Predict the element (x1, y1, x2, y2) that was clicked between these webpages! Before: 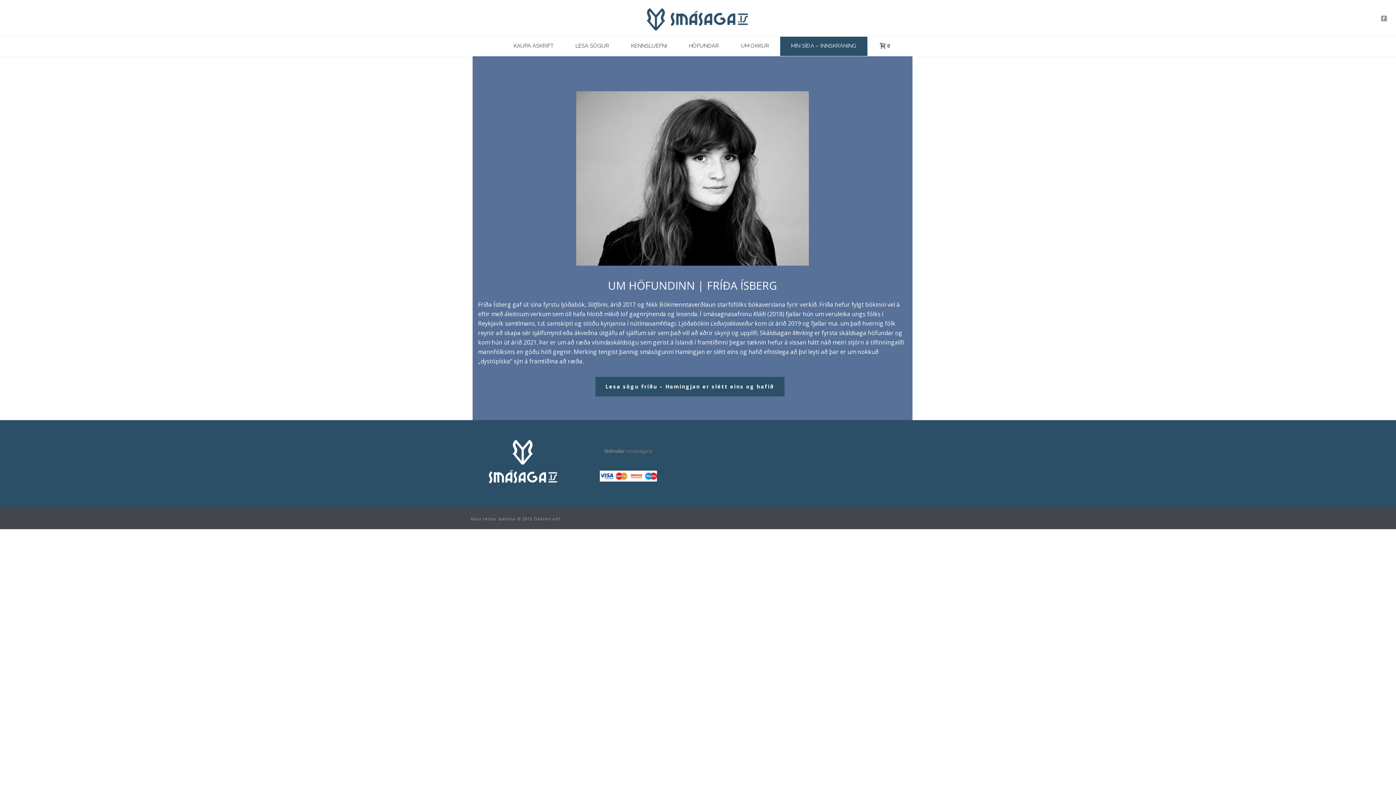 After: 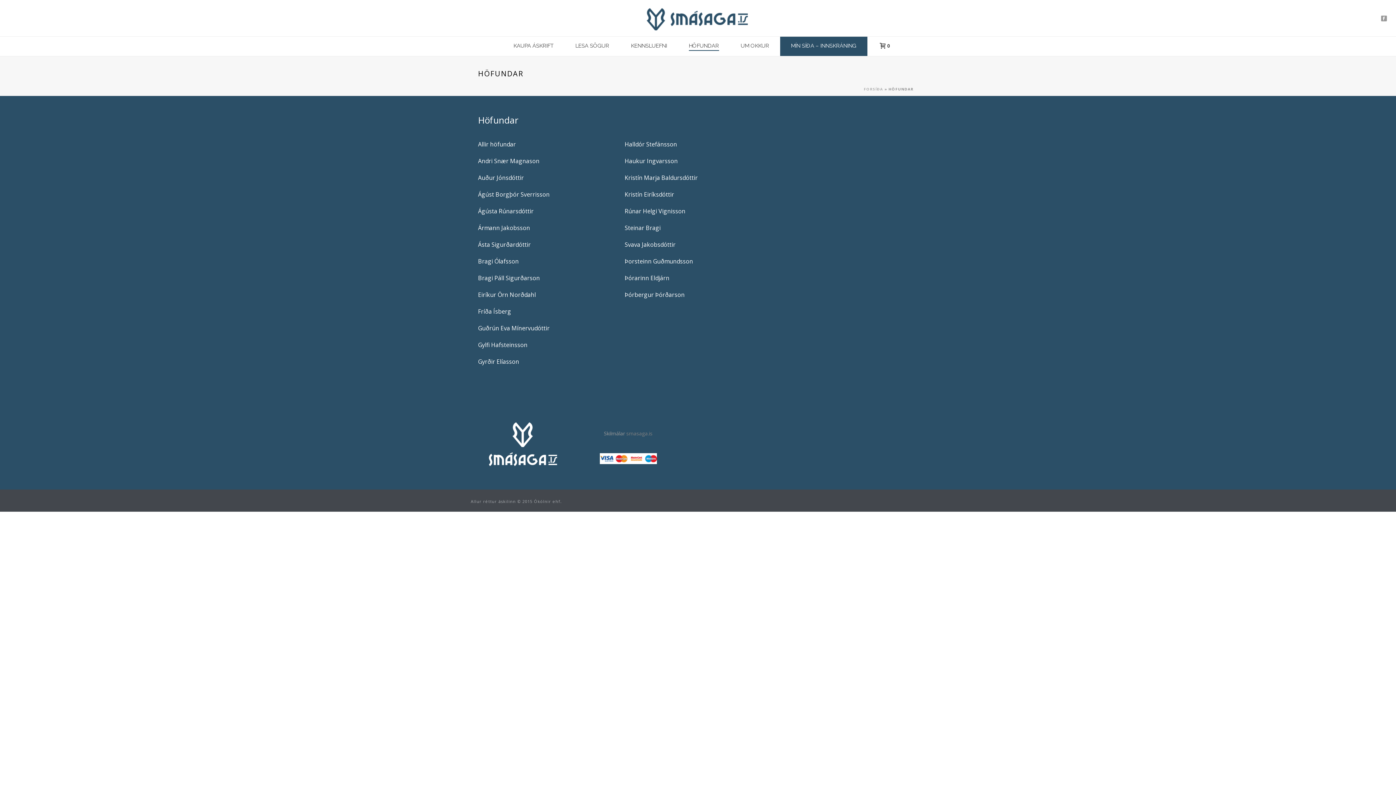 Action: label: HÖFUNDAR bbox: (678, 36, 730, 56)